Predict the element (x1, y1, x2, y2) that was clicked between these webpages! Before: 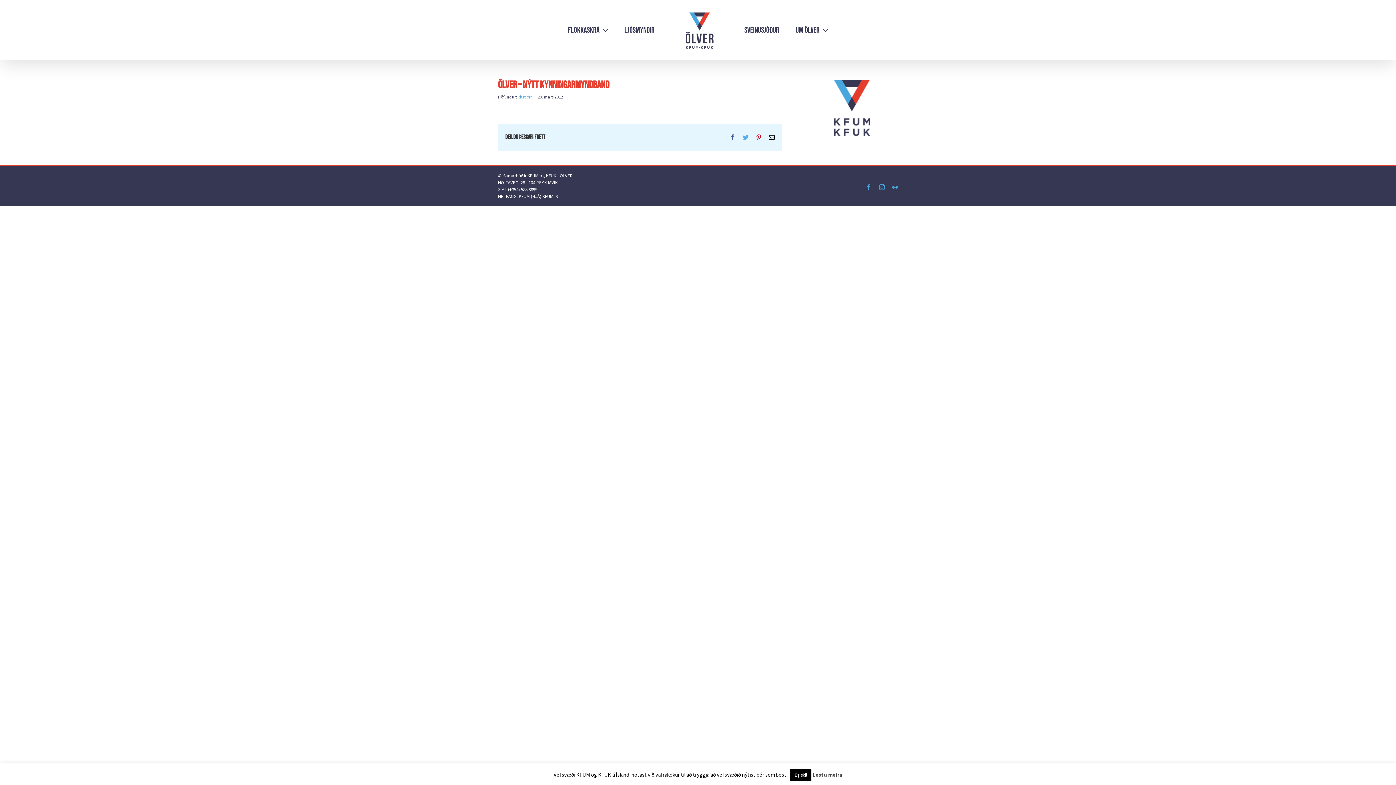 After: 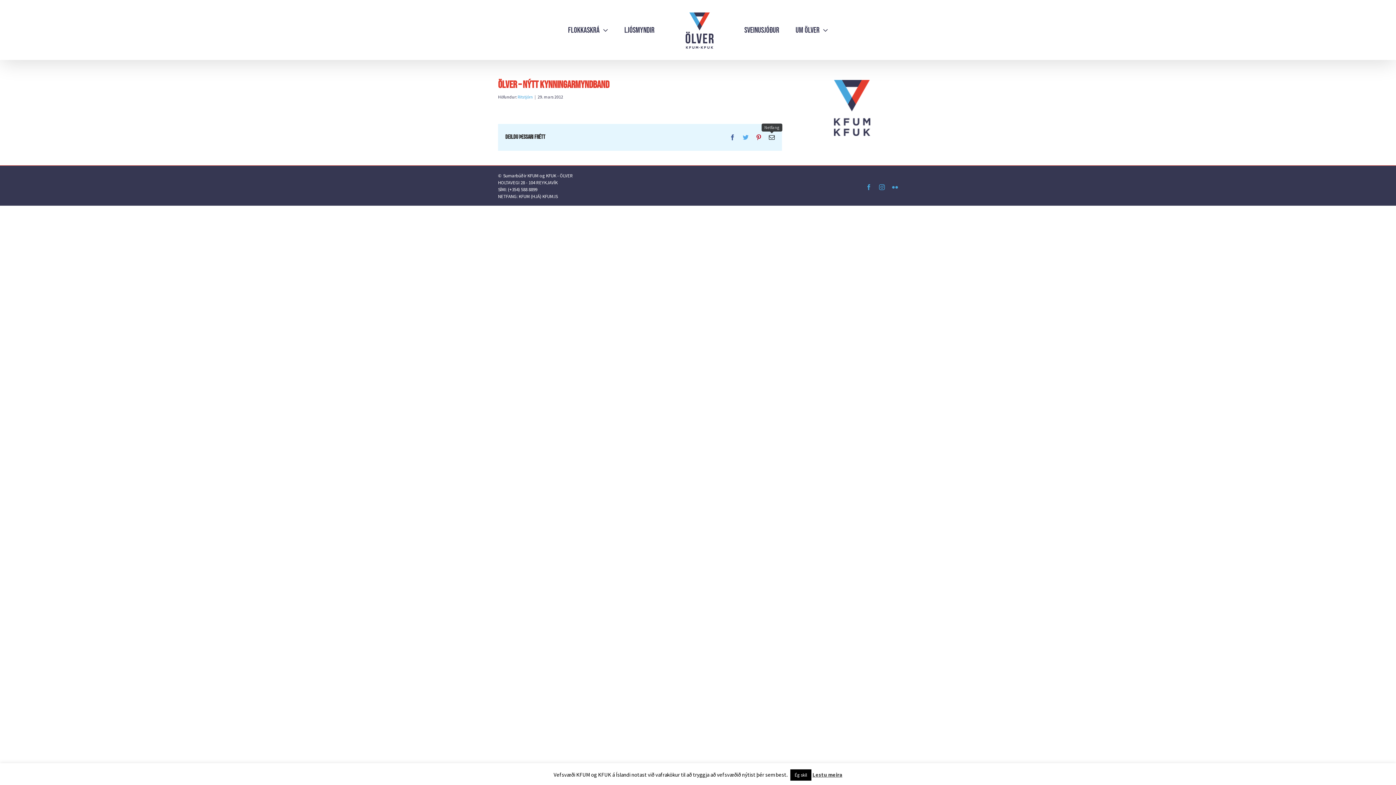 Action: label: Netfang bbox: (769, 134, 774, 140)